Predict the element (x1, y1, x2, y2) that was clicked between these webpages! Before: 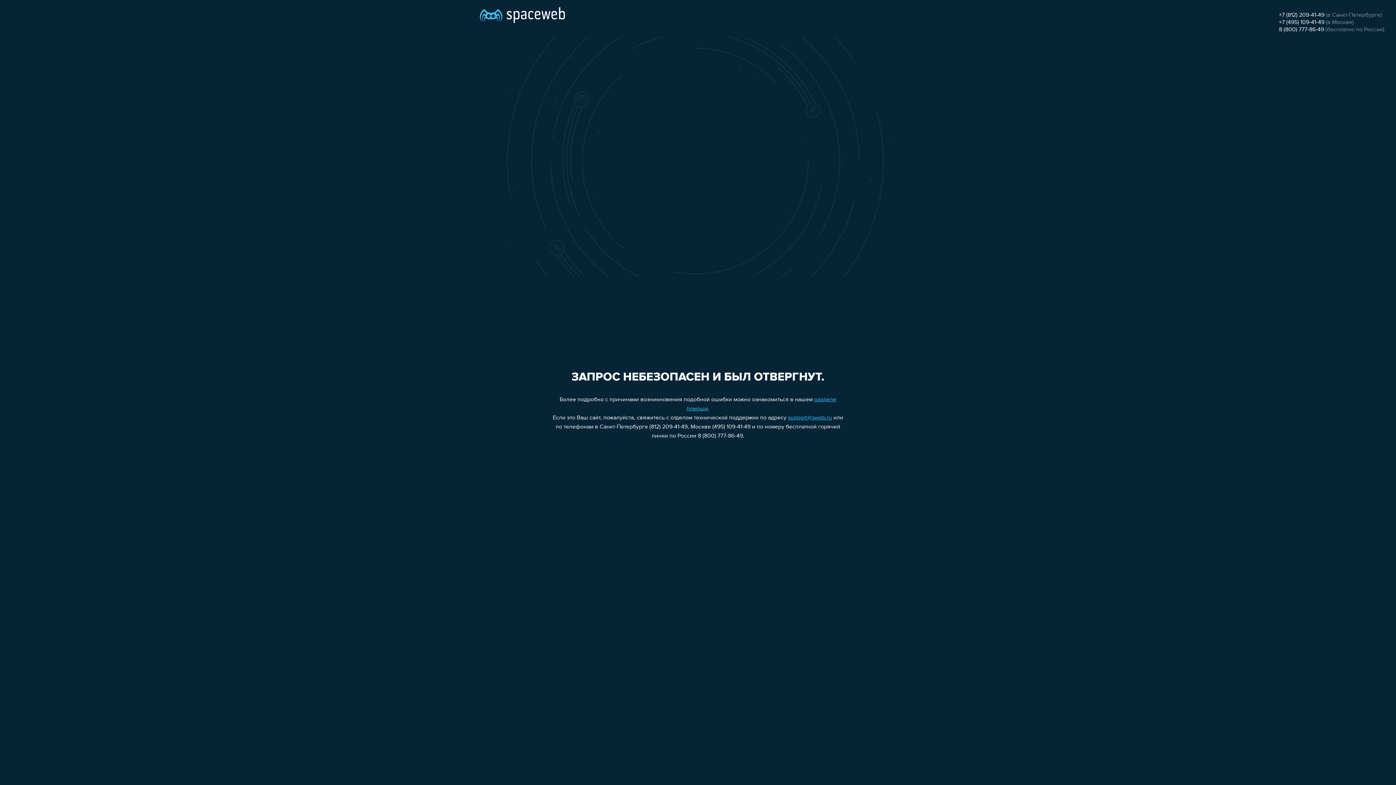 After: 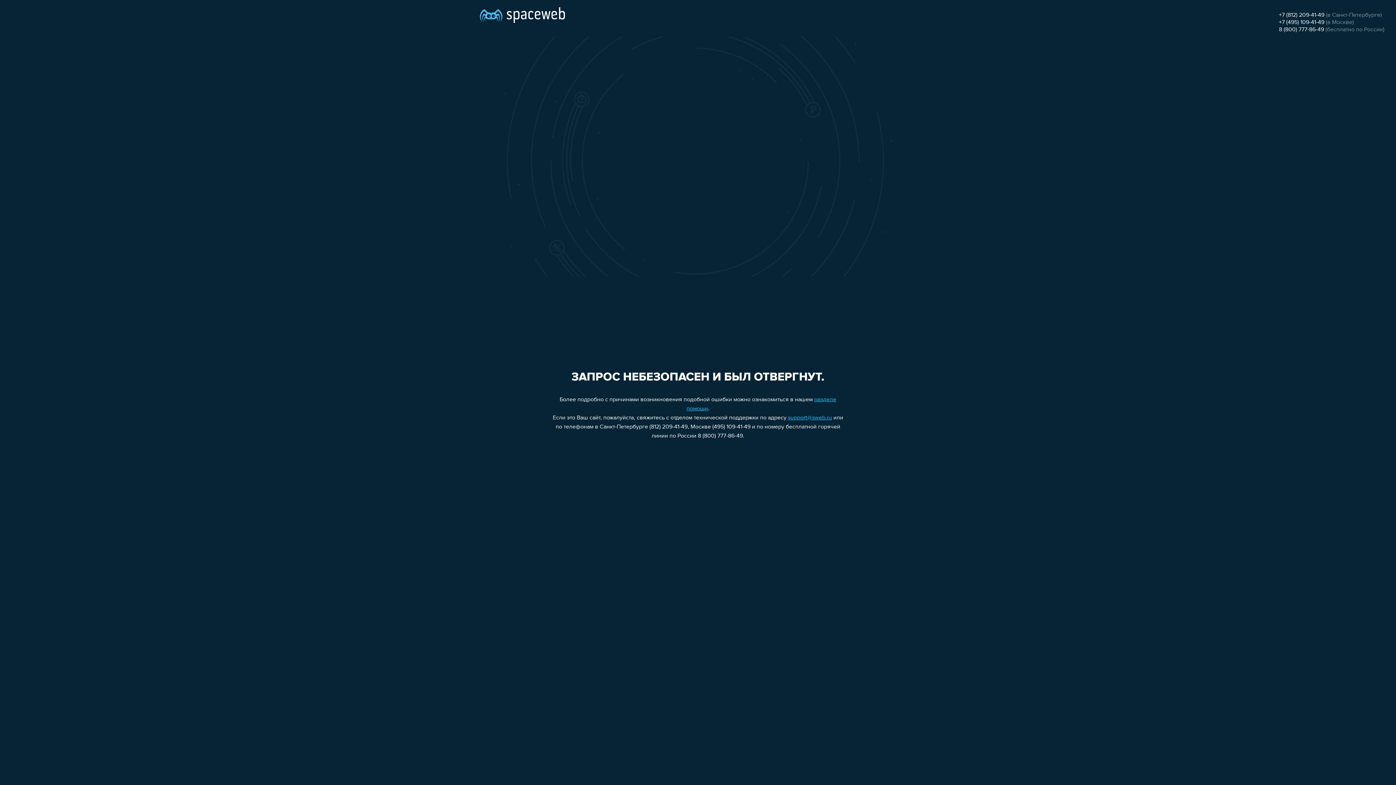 Action: label: support@sweb.ru bbox: (788, 415, 832, 421)